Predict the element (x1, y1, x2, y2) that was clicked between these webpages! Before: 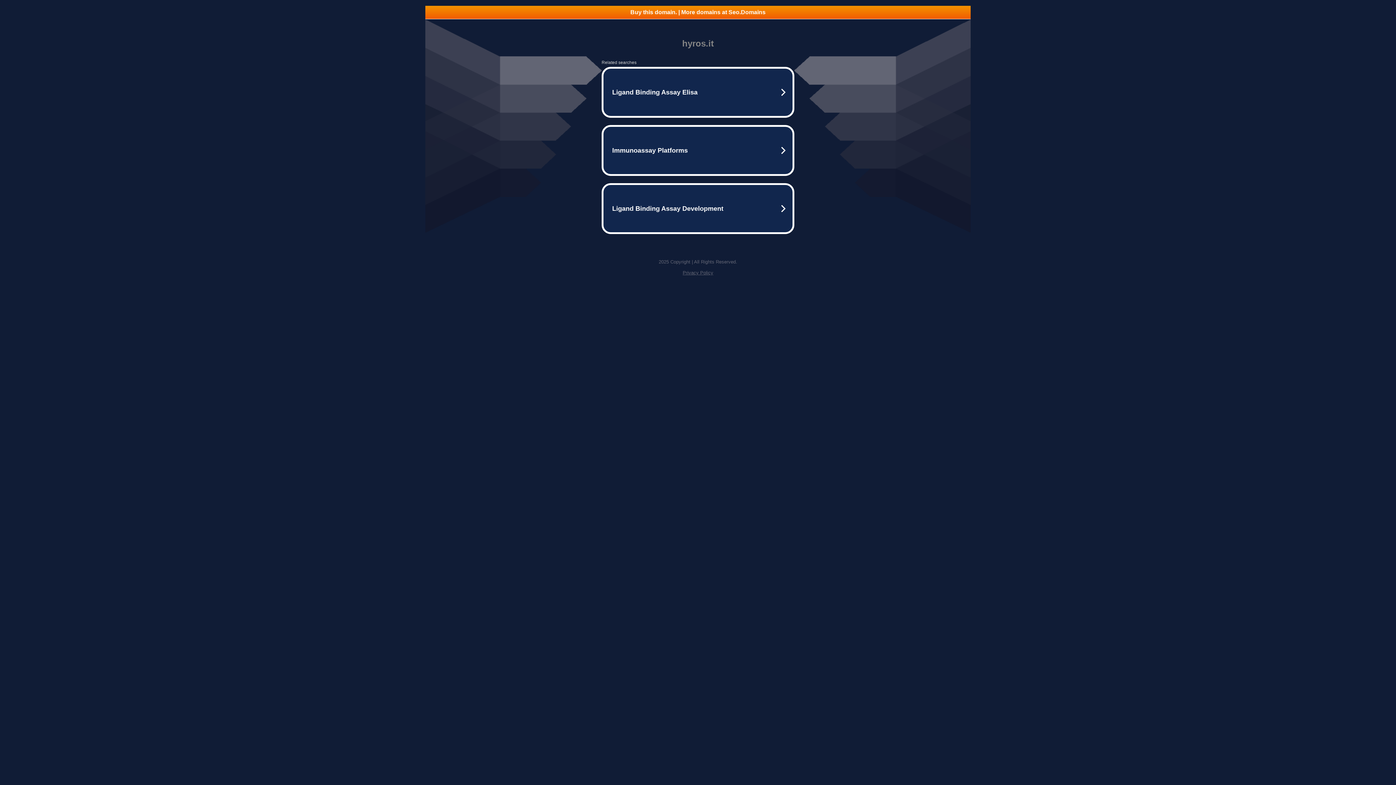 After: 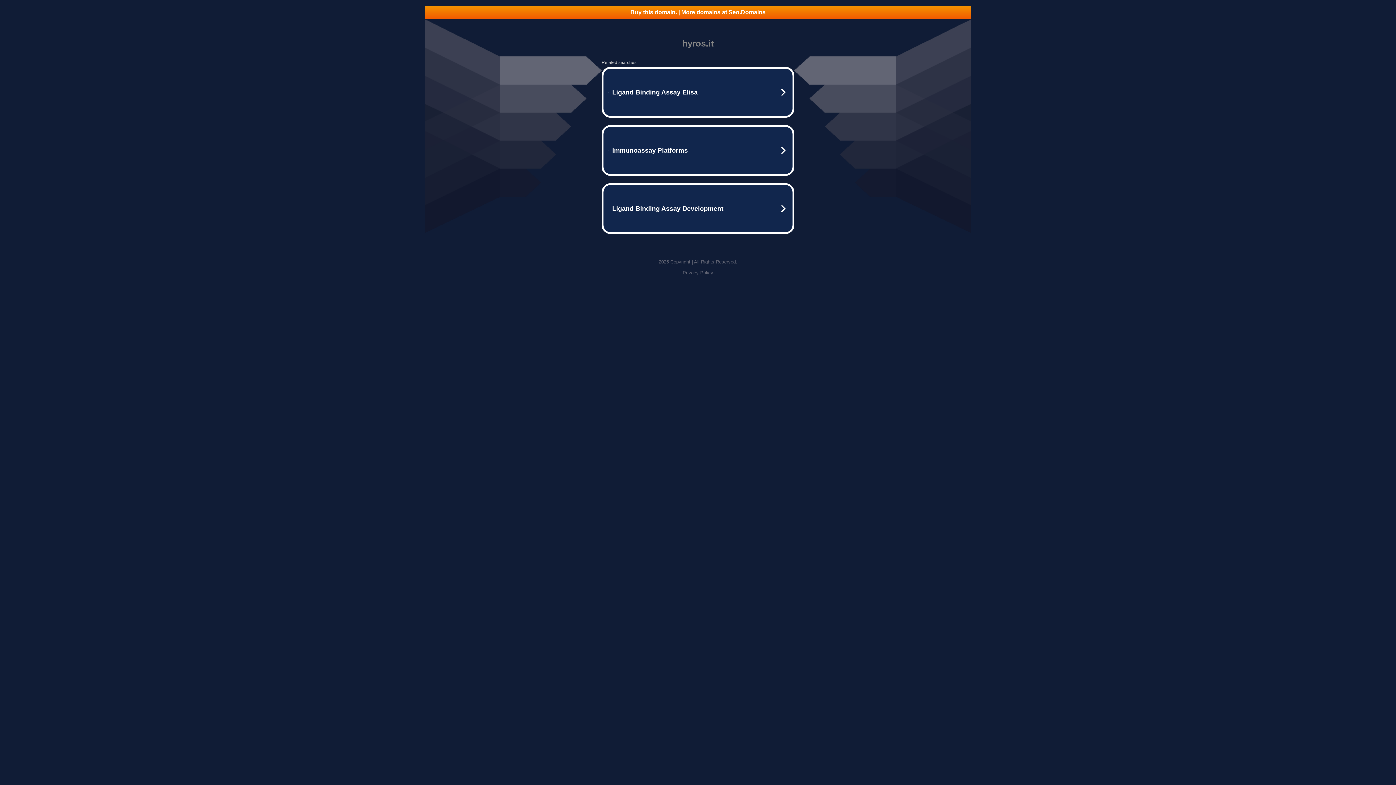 Action: label: Privacy Policy bbox: (682, 270, 713, 275)